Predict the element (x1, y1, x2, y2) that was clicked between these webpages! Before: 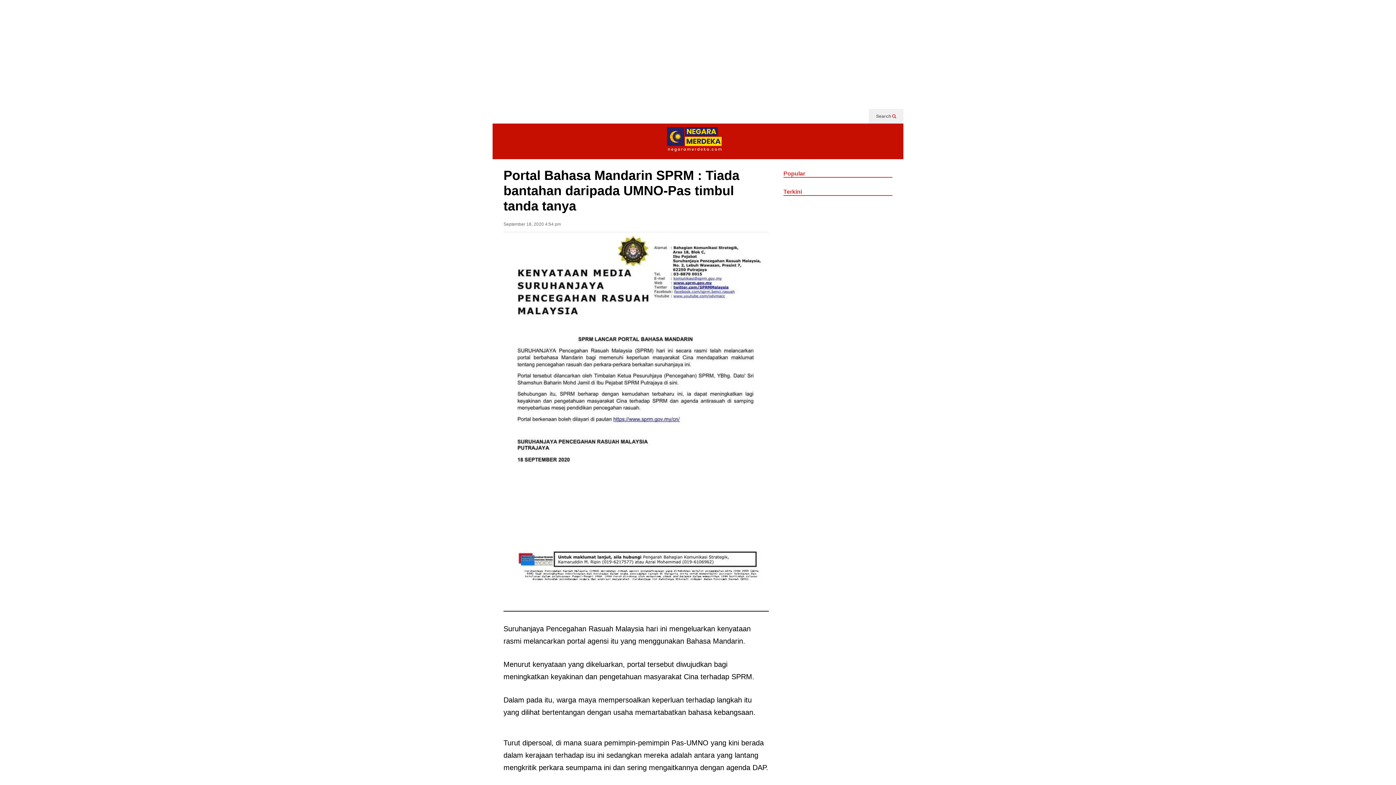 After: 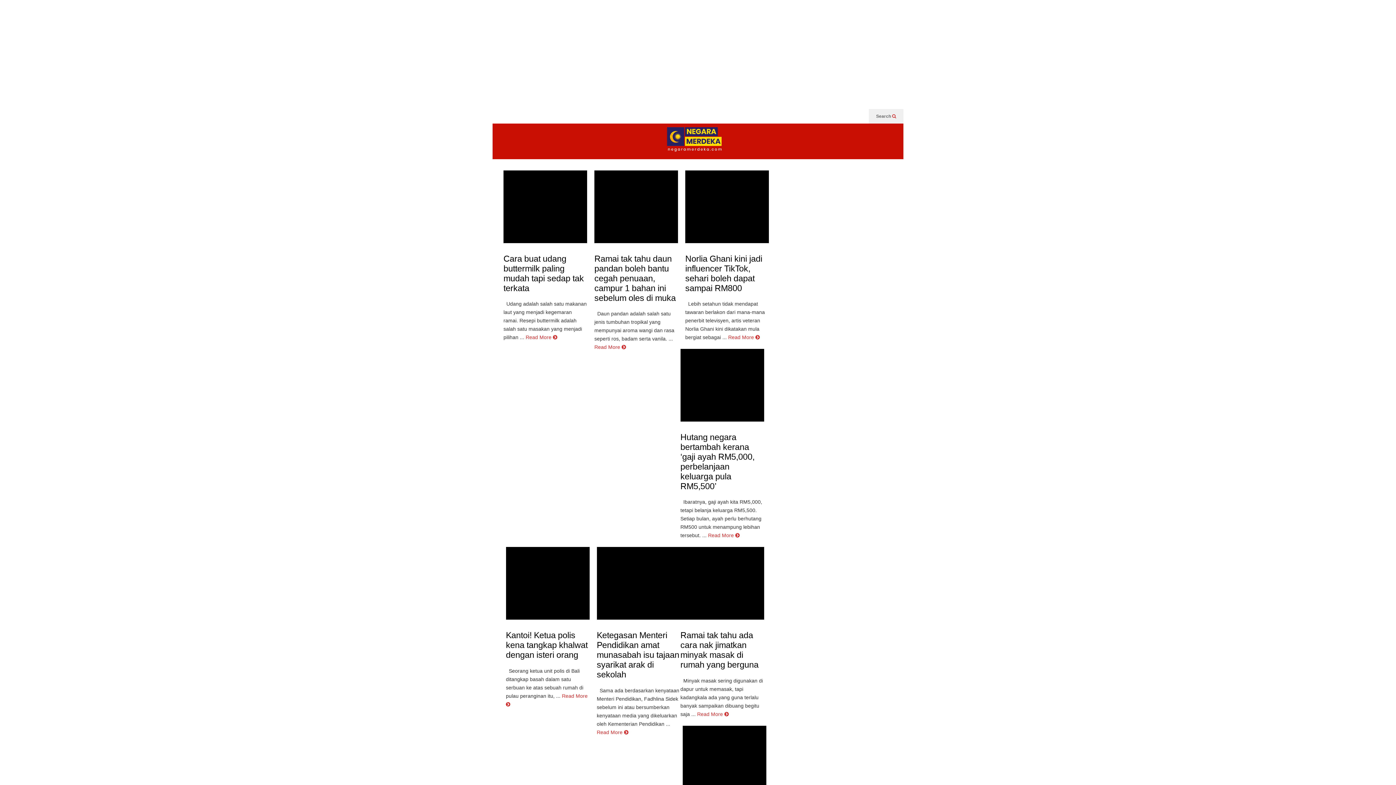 Action: bbox: (783, 170, 892, 177) label: Popular